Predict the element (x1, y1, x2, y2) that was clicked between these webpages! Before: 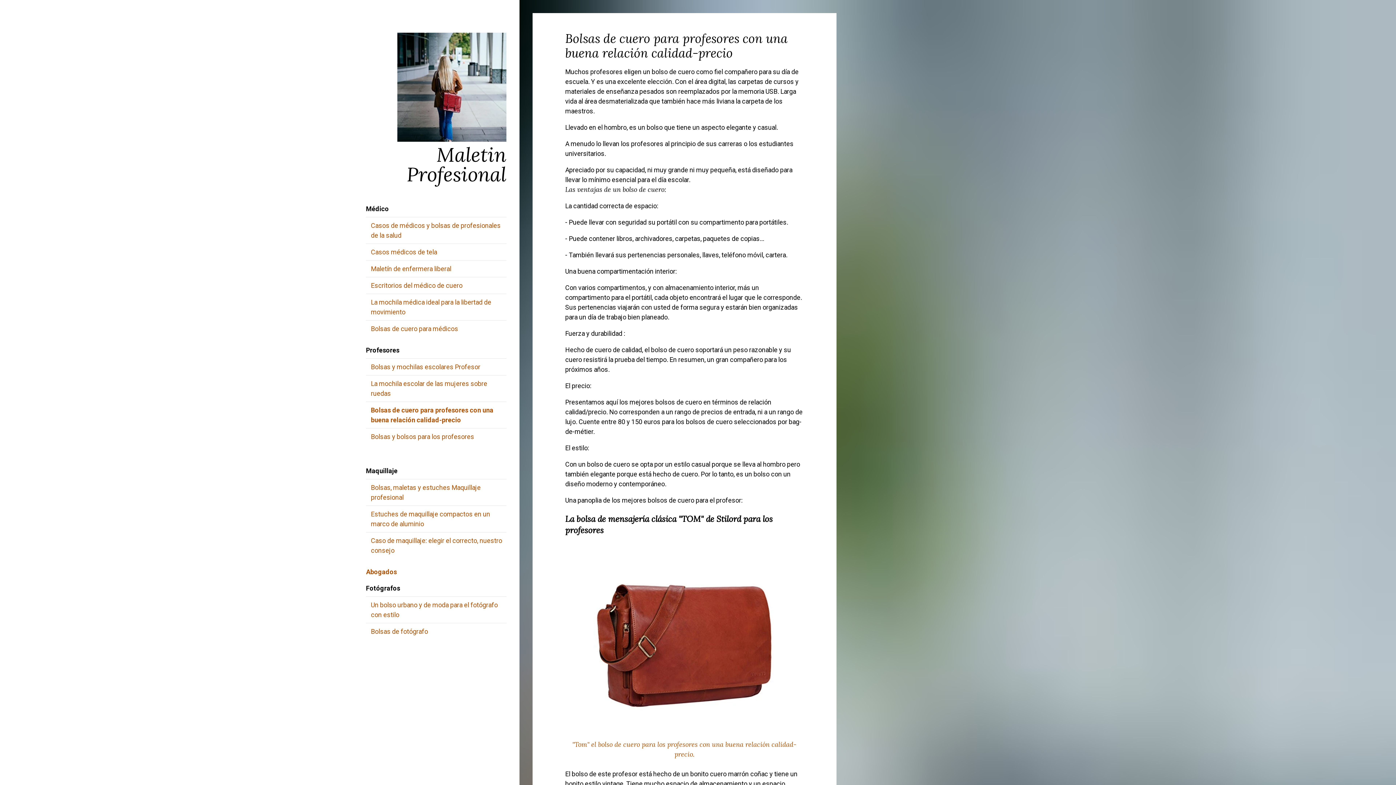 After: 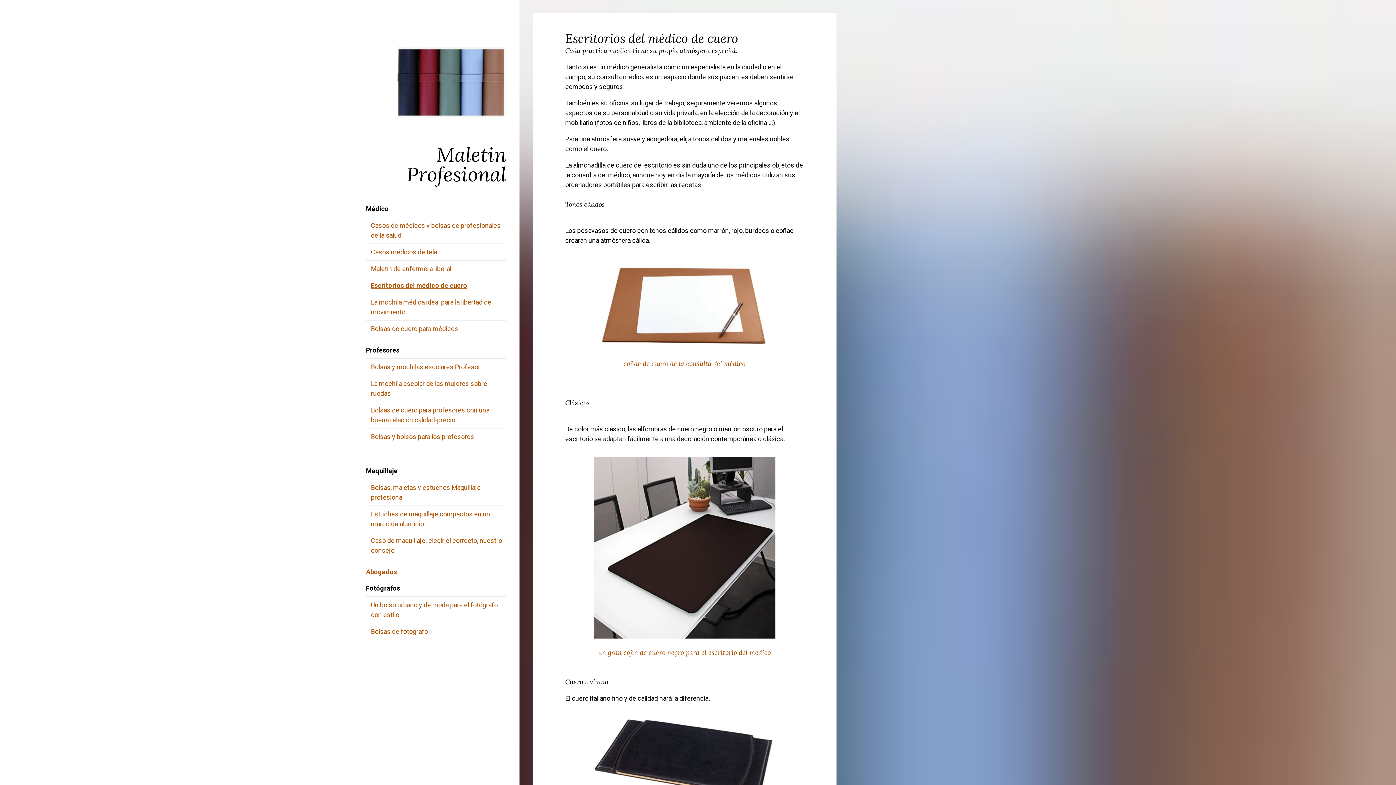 Action: label: Escritorios del médico de cuero bbox: (371, 277, 506, 293)